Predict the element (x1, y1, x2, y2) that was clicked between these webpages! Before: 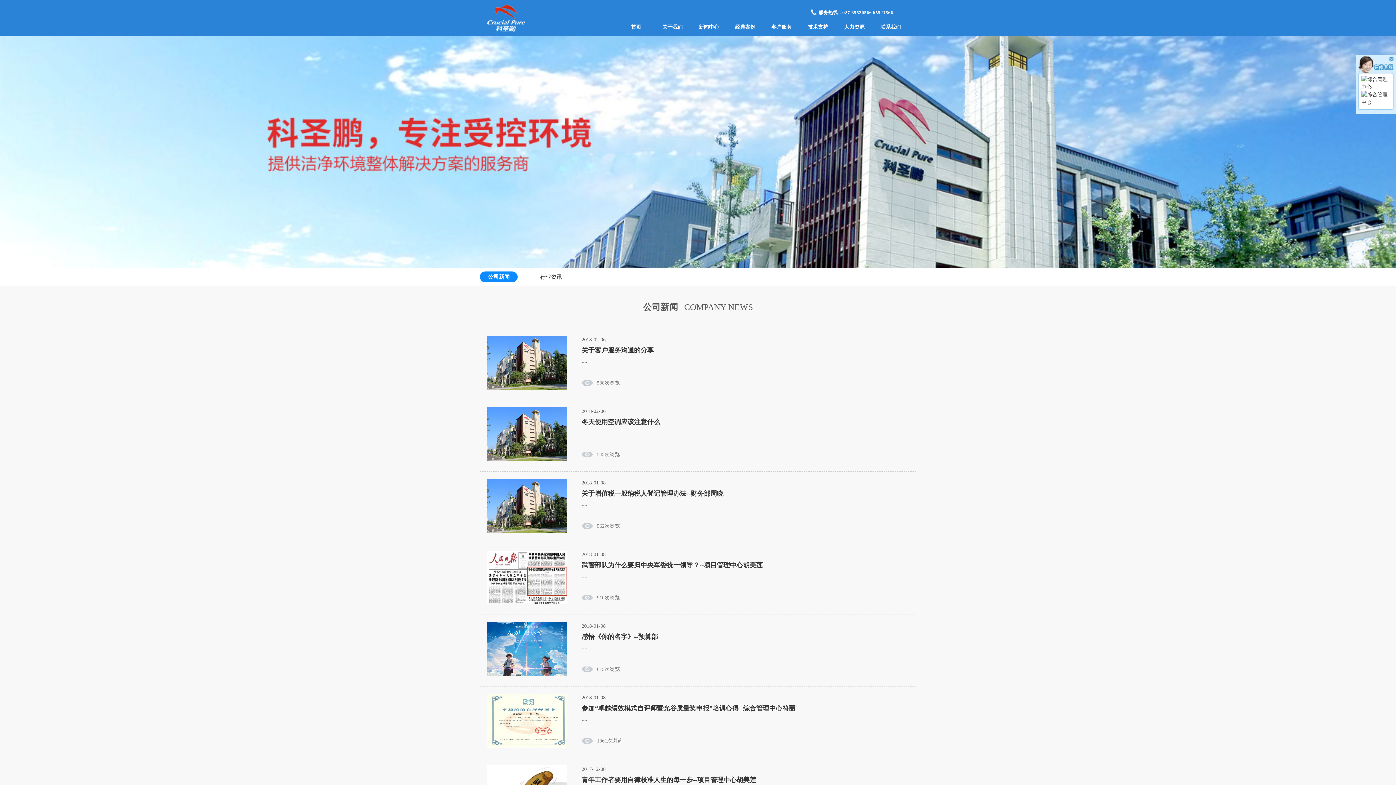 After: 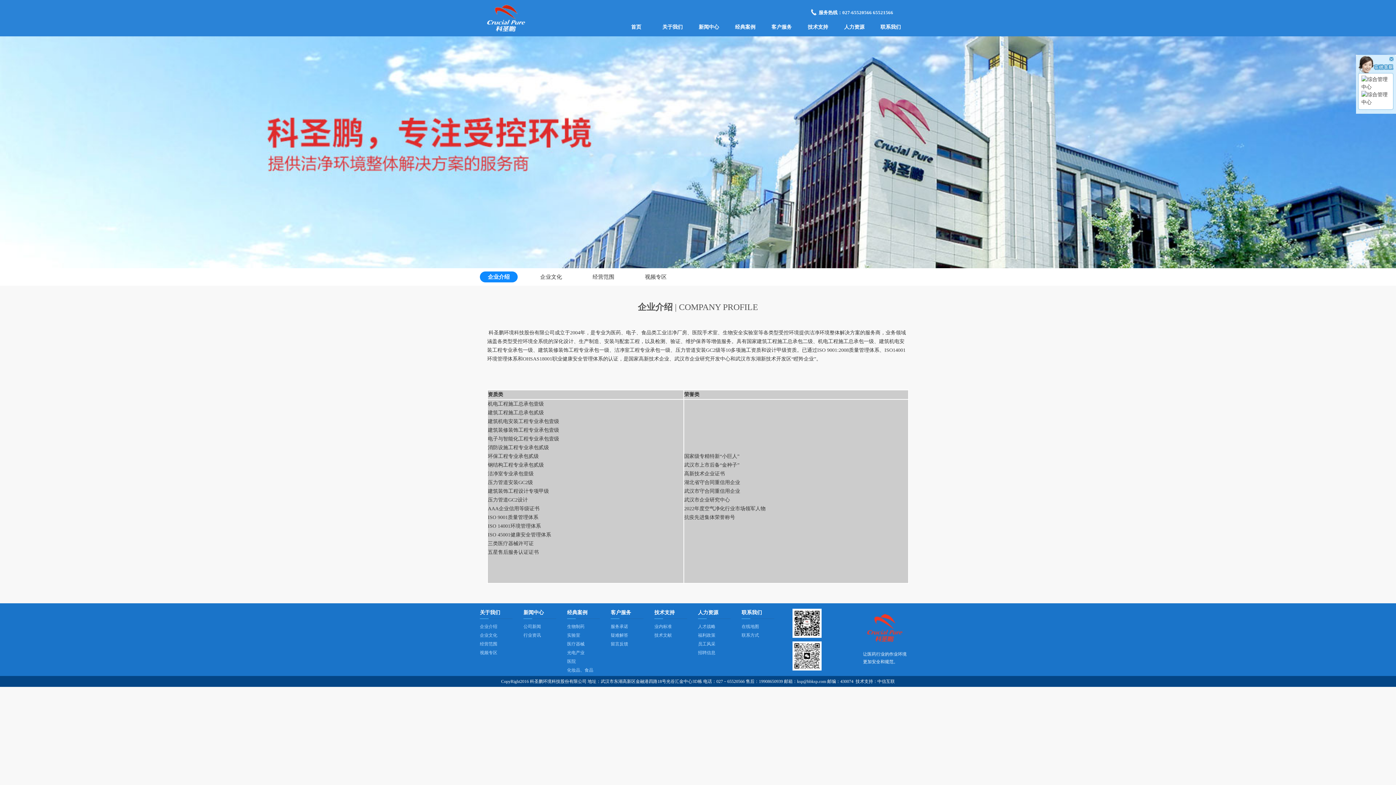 Action: label: 关于我们 bbox: (654, 21, 690, 32)